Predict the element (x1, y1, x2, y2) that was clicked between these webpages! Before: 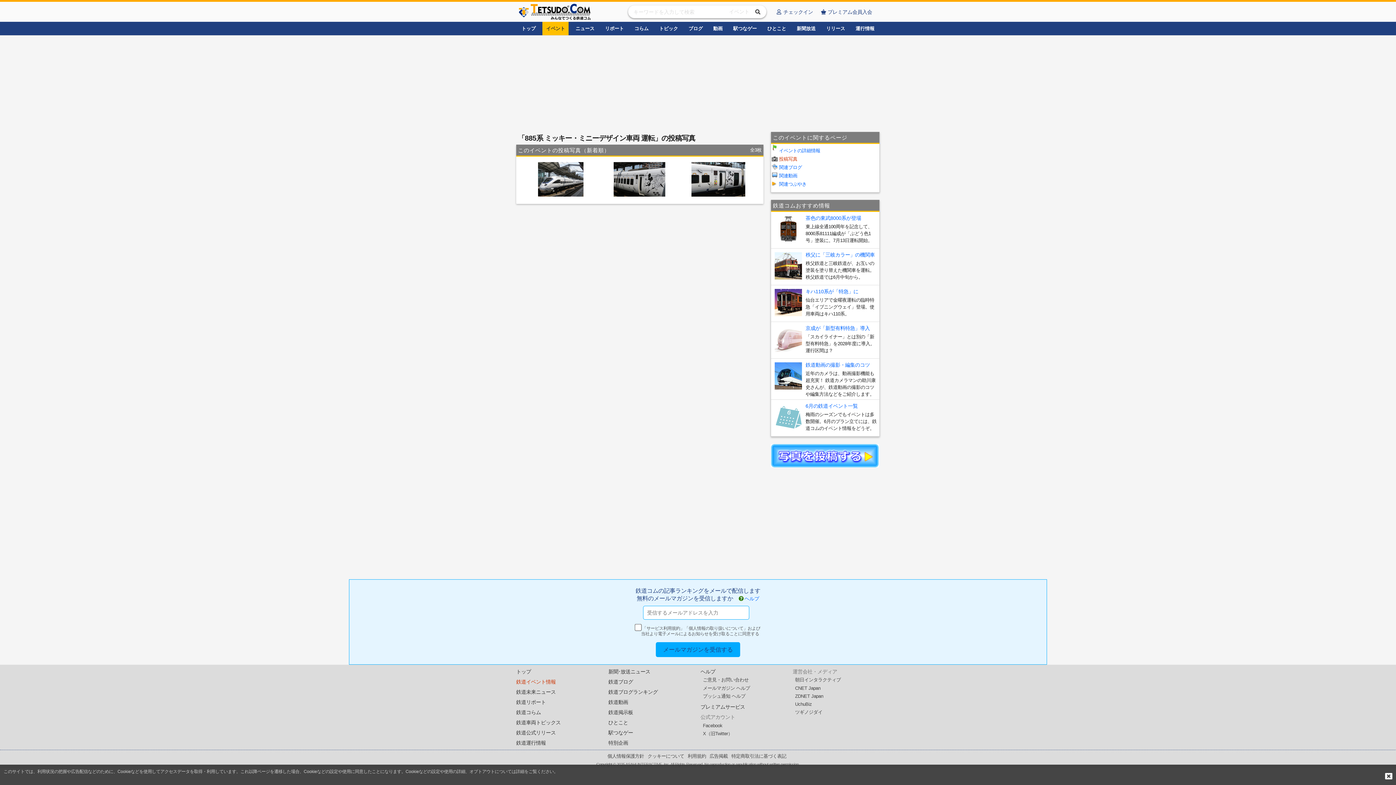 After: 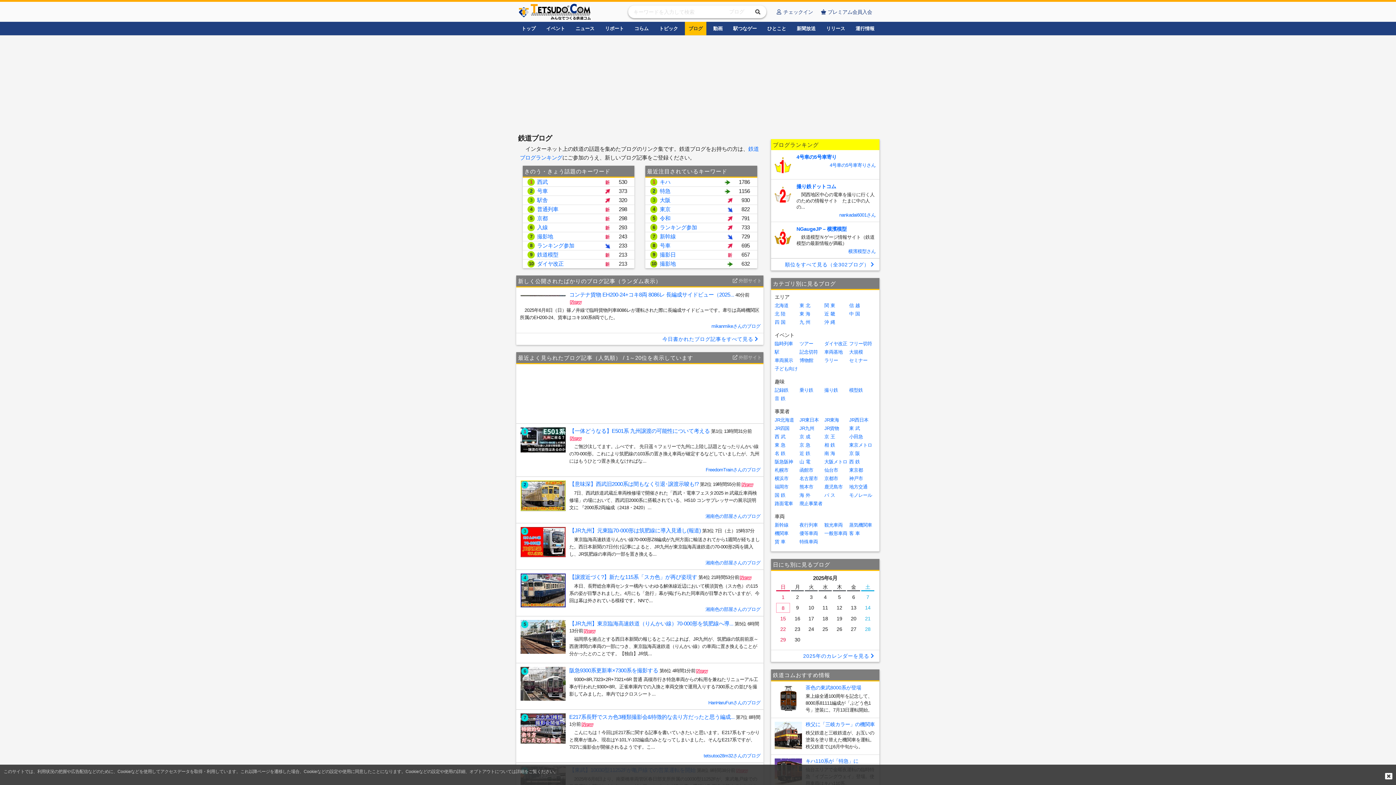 Action: label: 鉄道ブログ bbox: (608, 679, 633, 685)